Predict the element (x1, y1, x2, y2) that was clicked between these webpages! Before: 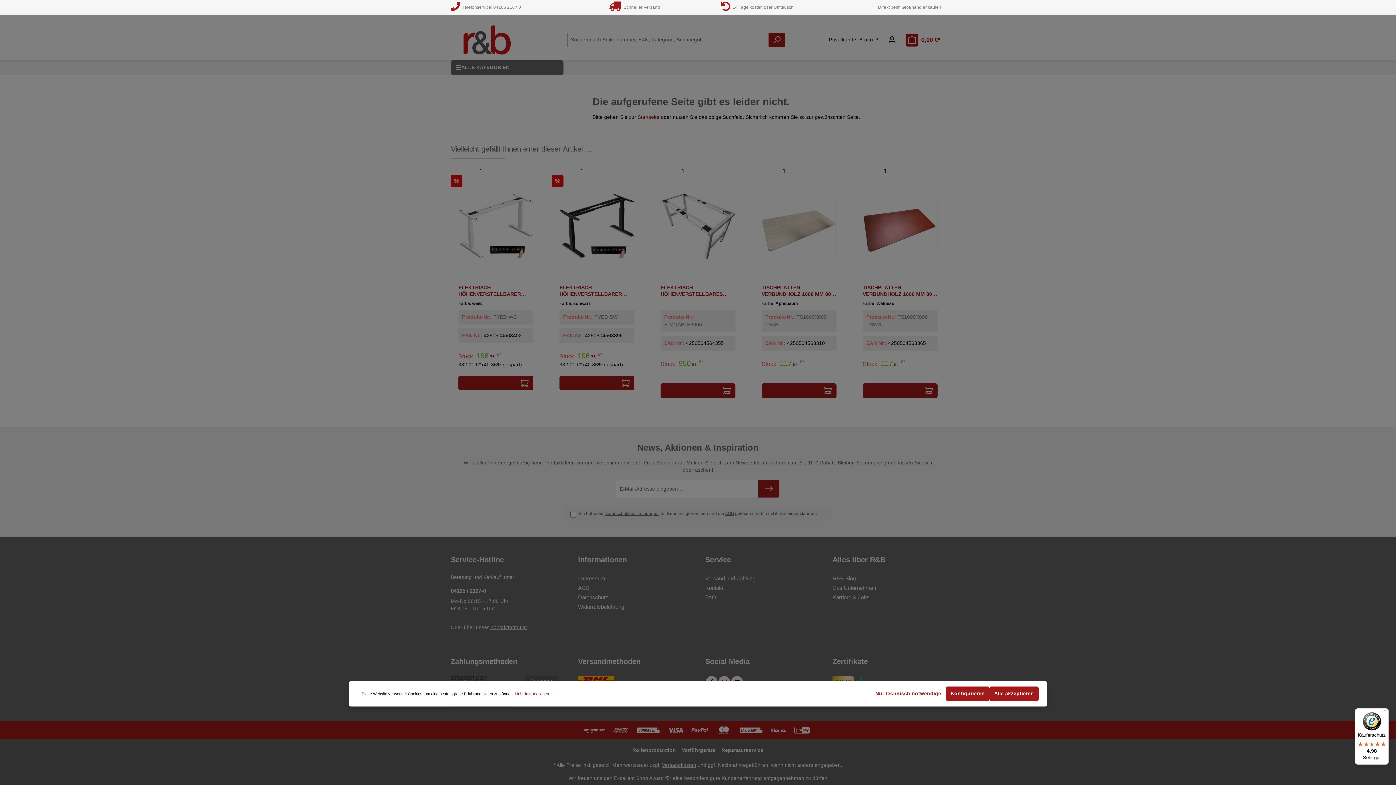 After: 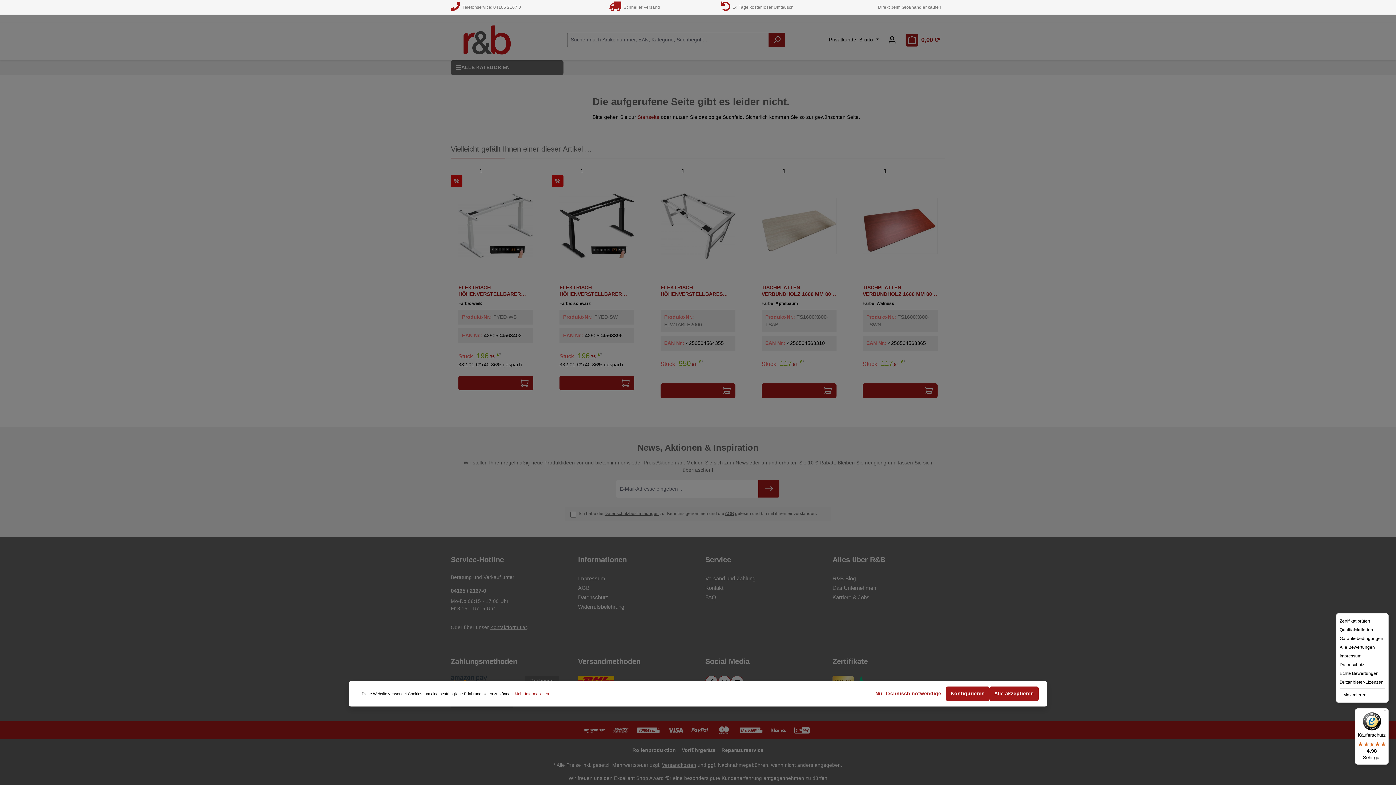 Action: bbox: (1380, 708, 1389, 717) label: Menü